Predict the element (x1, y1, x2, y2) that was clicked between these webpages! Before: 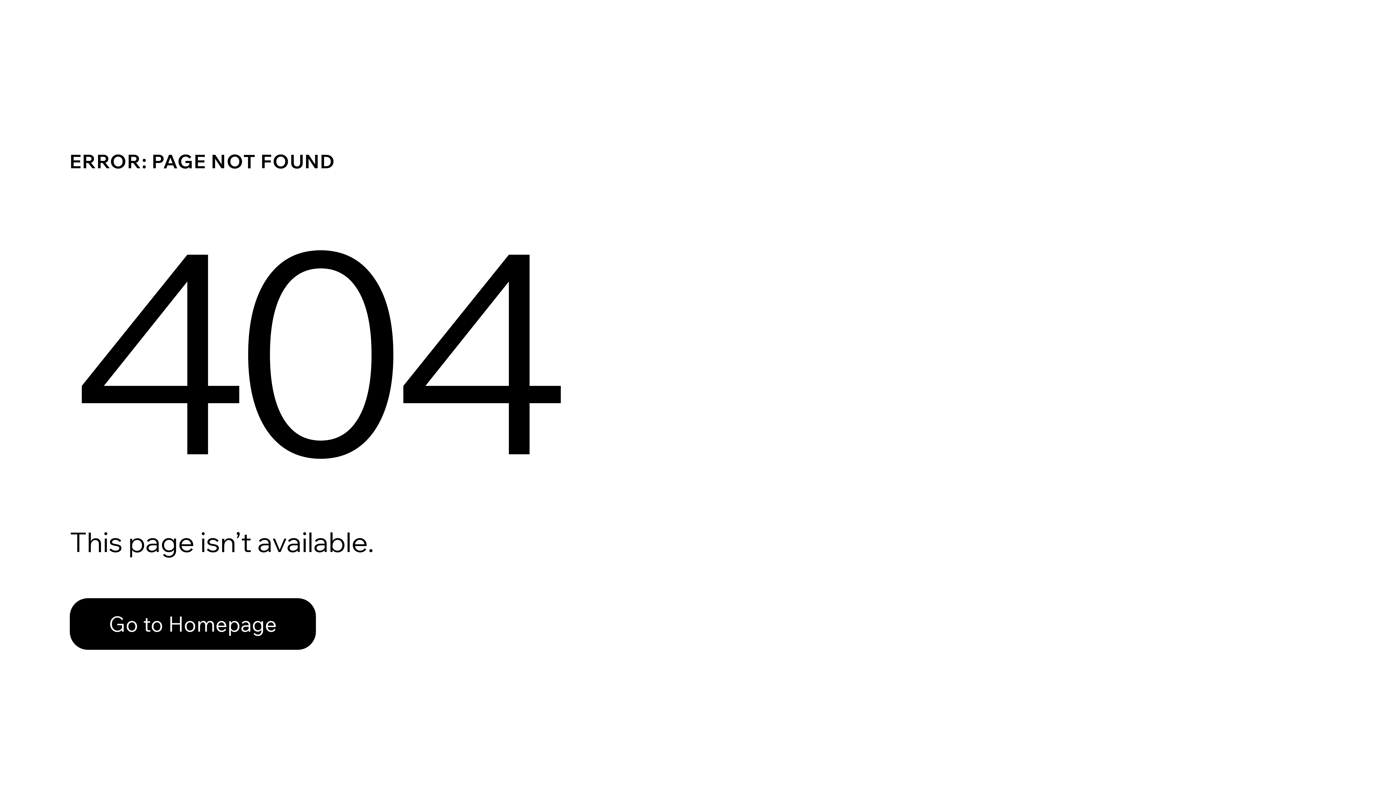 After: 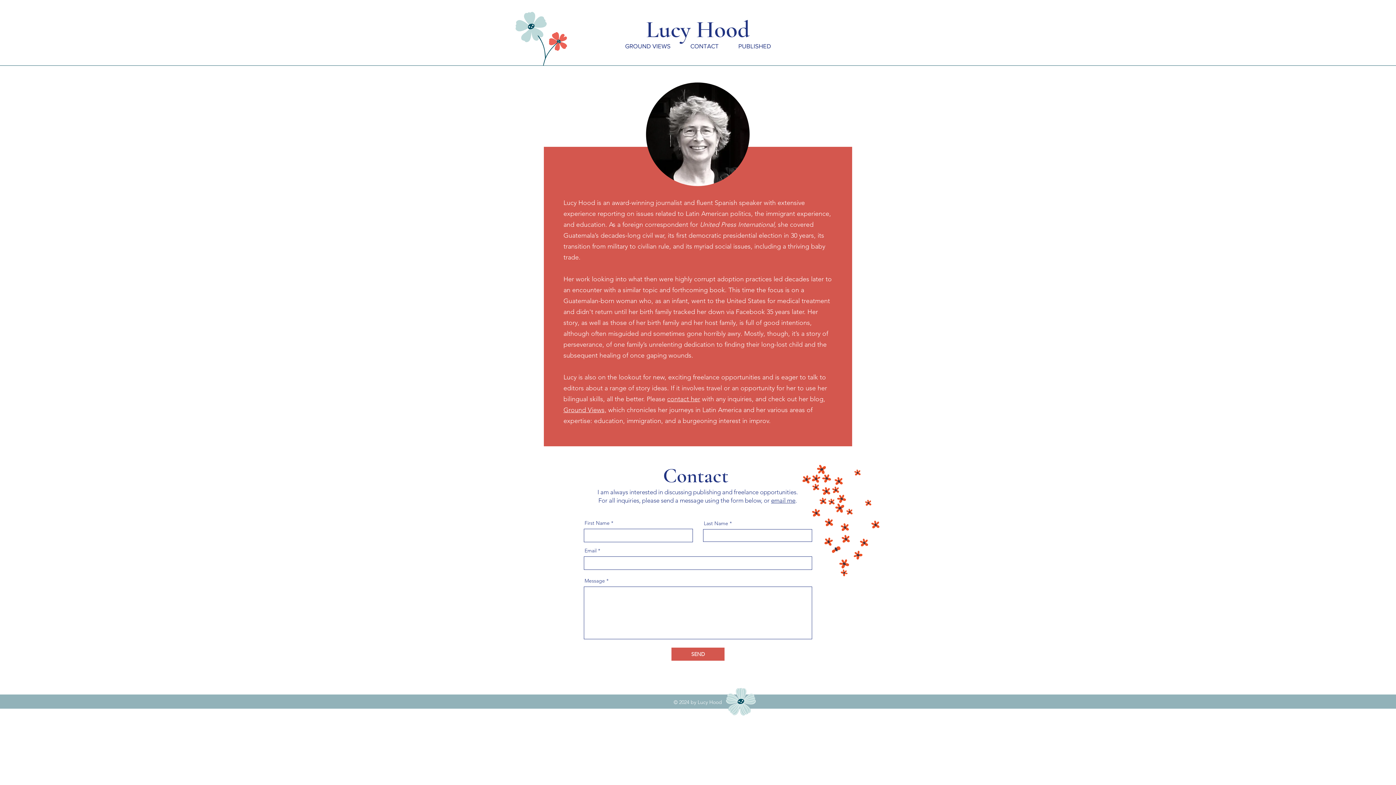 Action: label: Go to Homepage bbox: (69, 582, 768, 659)